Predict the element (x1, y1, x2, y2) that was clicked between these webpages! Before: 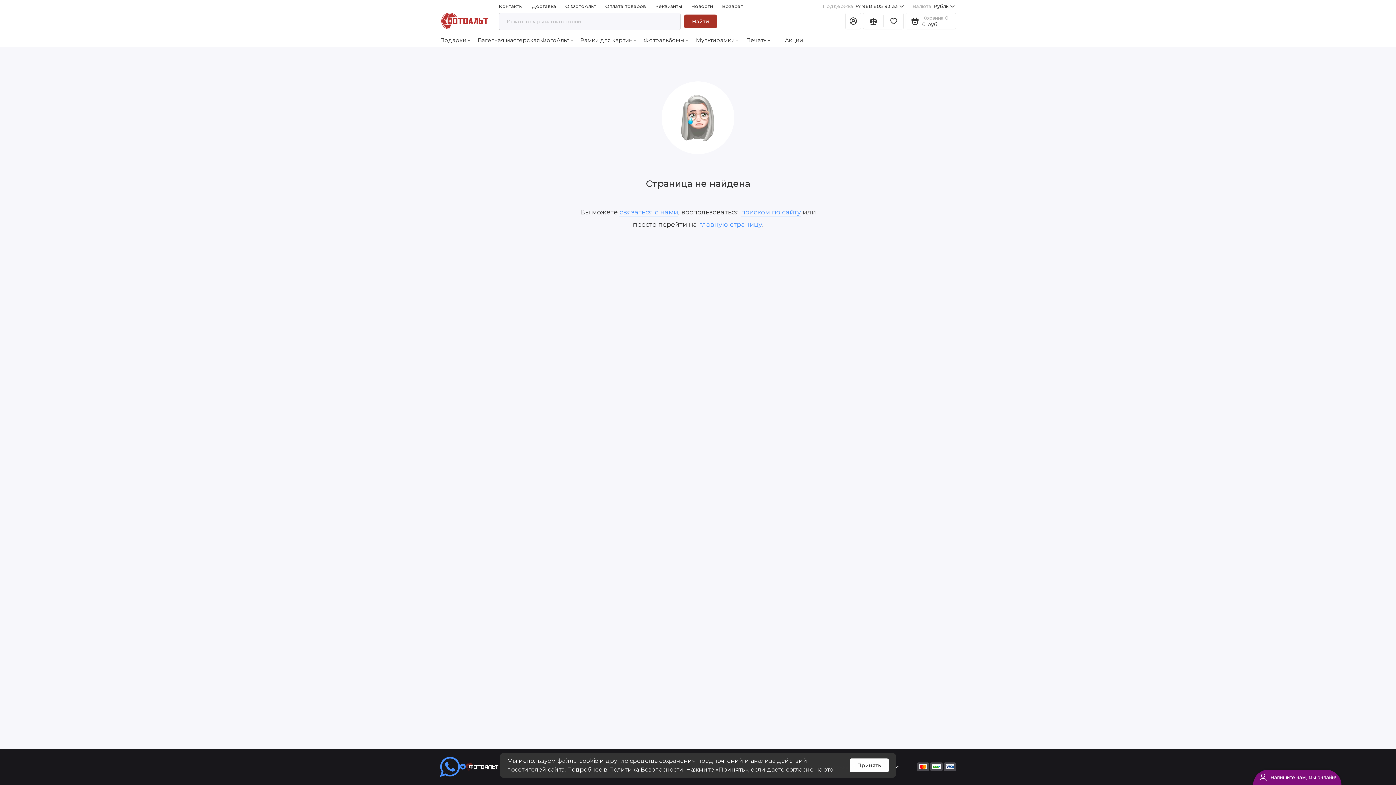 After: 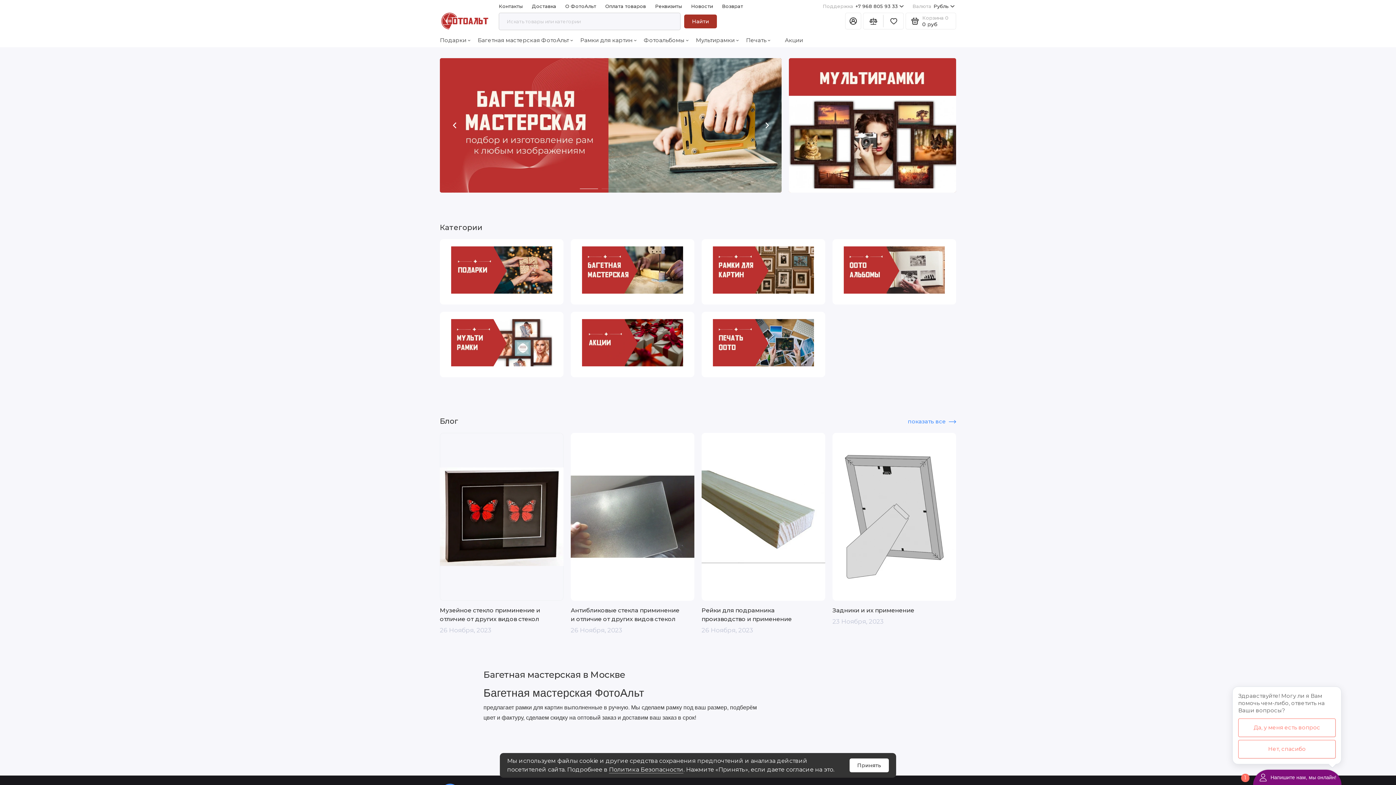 Action: label: главную страницу bbox: (699, 220, 762, 229)